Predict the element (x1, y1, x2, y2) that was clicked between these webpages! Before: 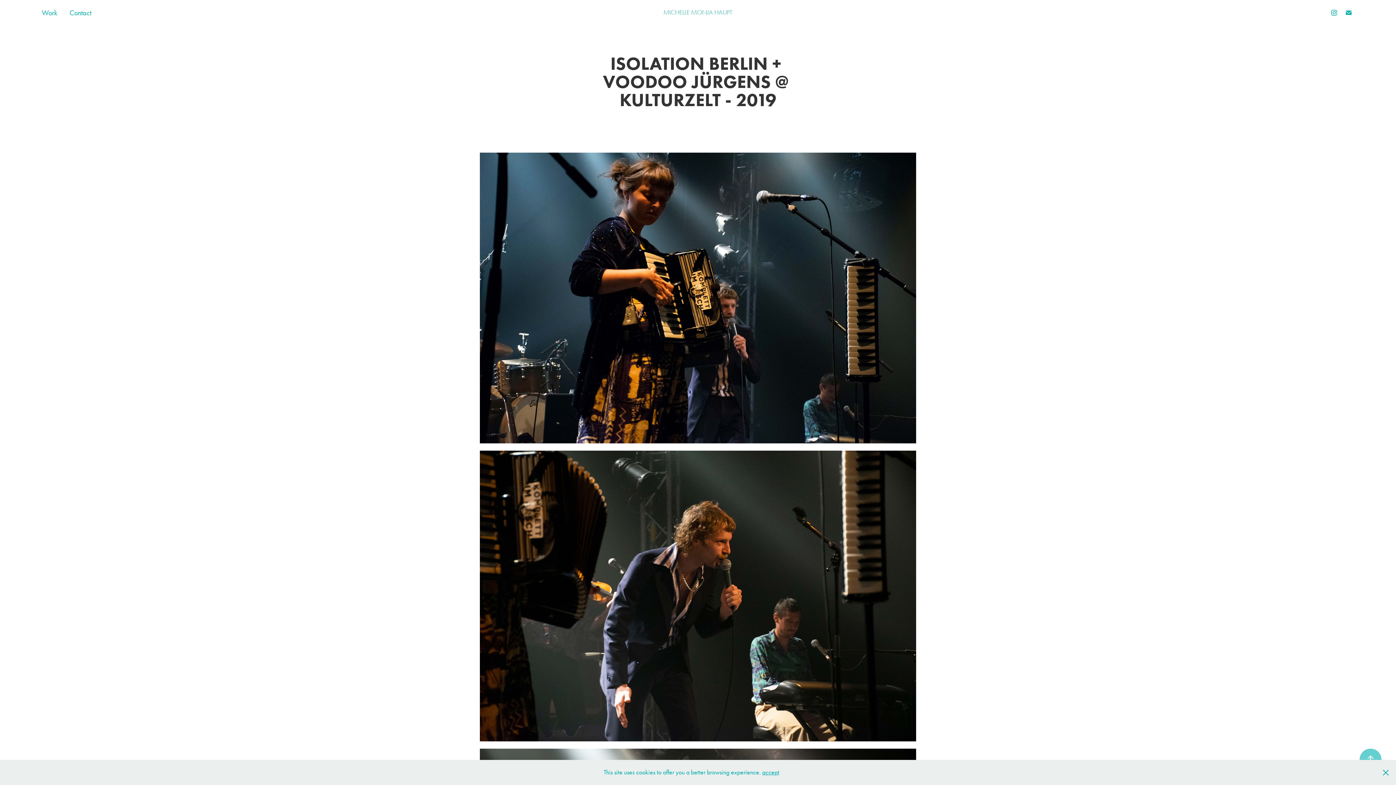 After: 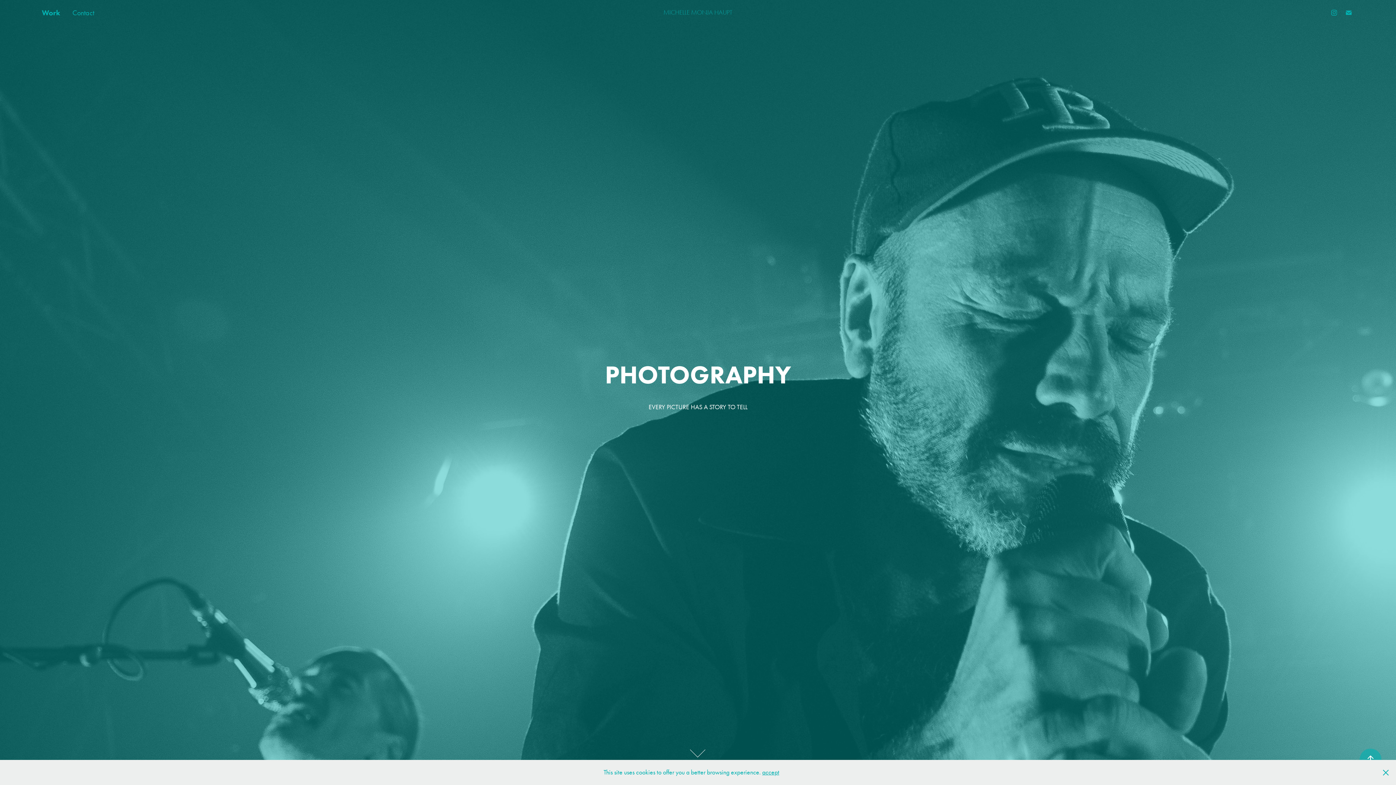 Action: bbox: (663, 8, 732, 16) label: MICHELLE MONJA HAUPT